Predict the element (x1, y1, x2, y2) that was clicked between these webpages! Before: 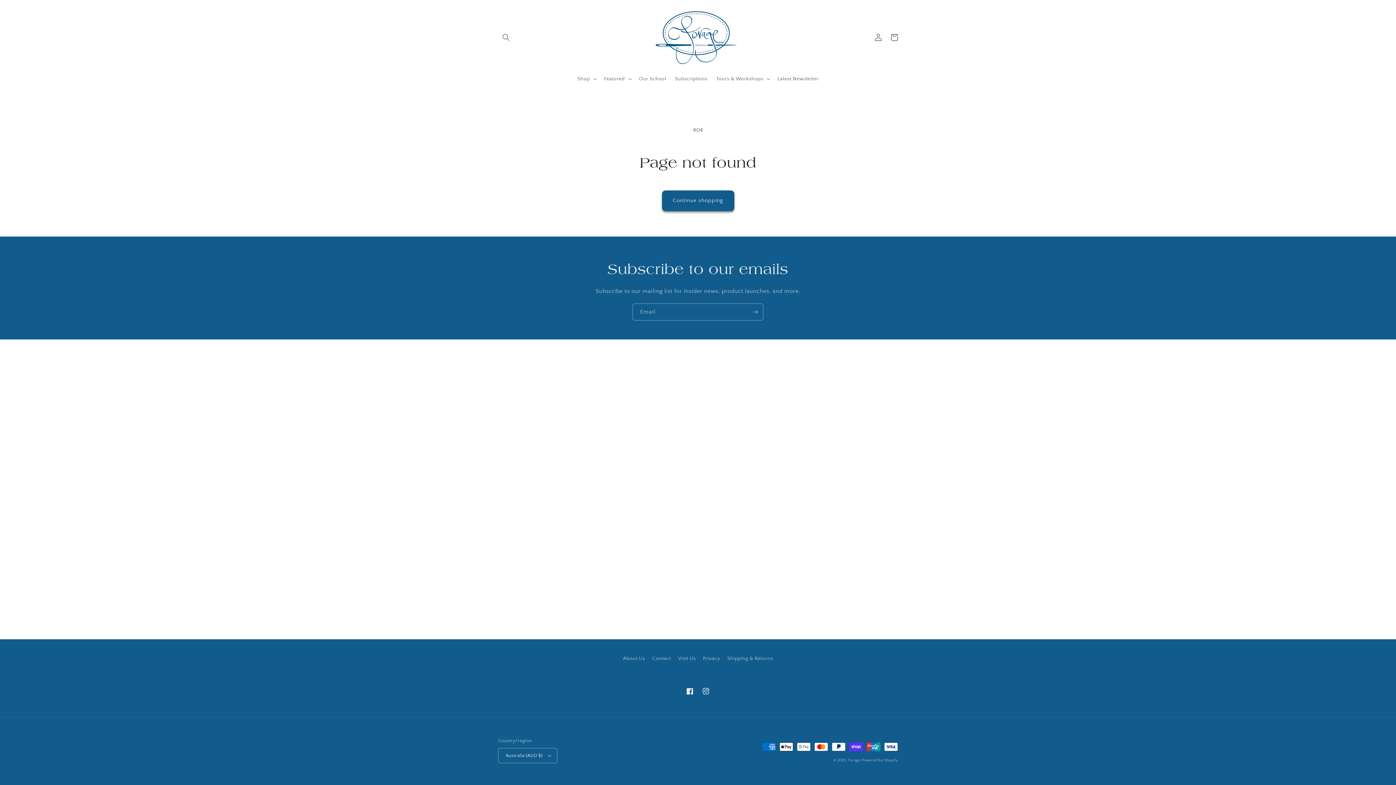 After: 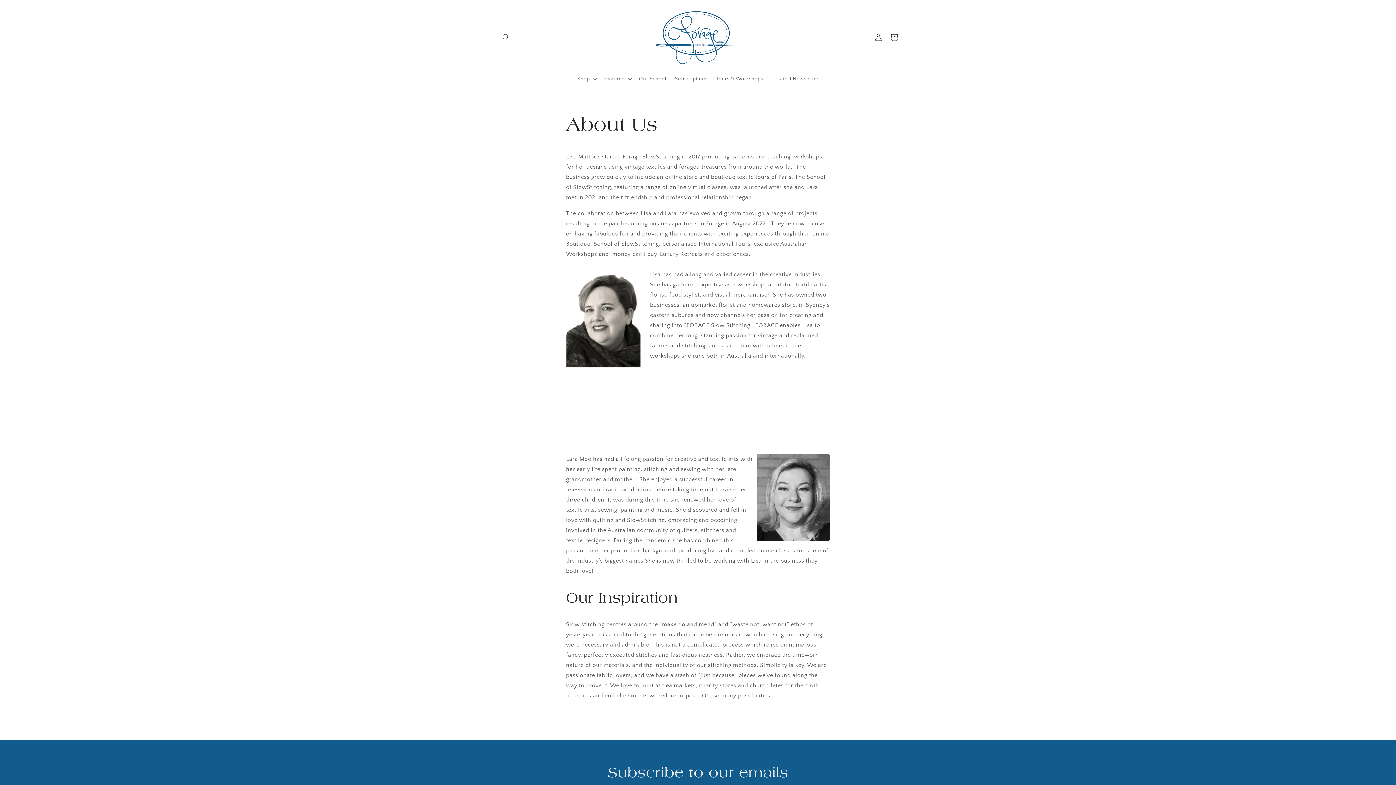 Action: bbox: (623, 654, 645, 665) label: About Us